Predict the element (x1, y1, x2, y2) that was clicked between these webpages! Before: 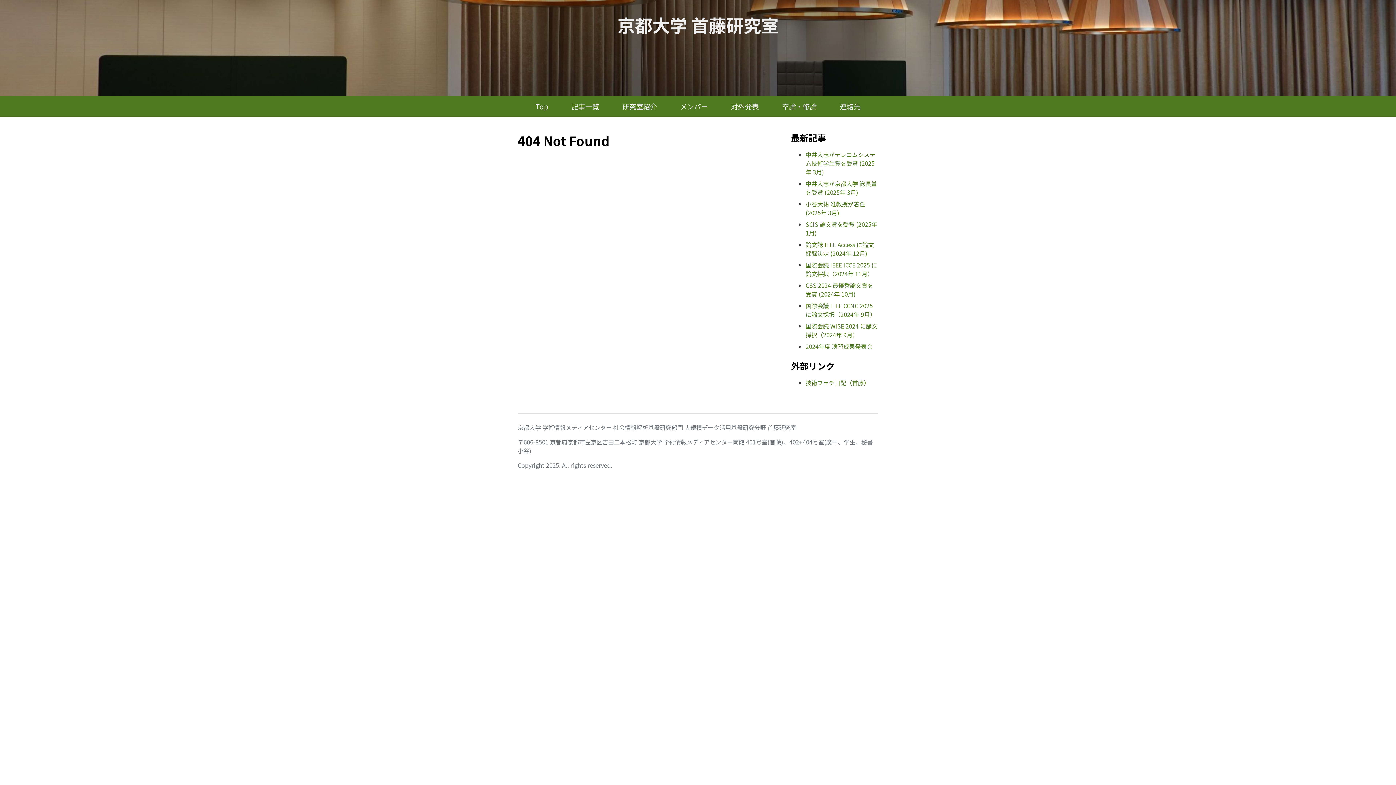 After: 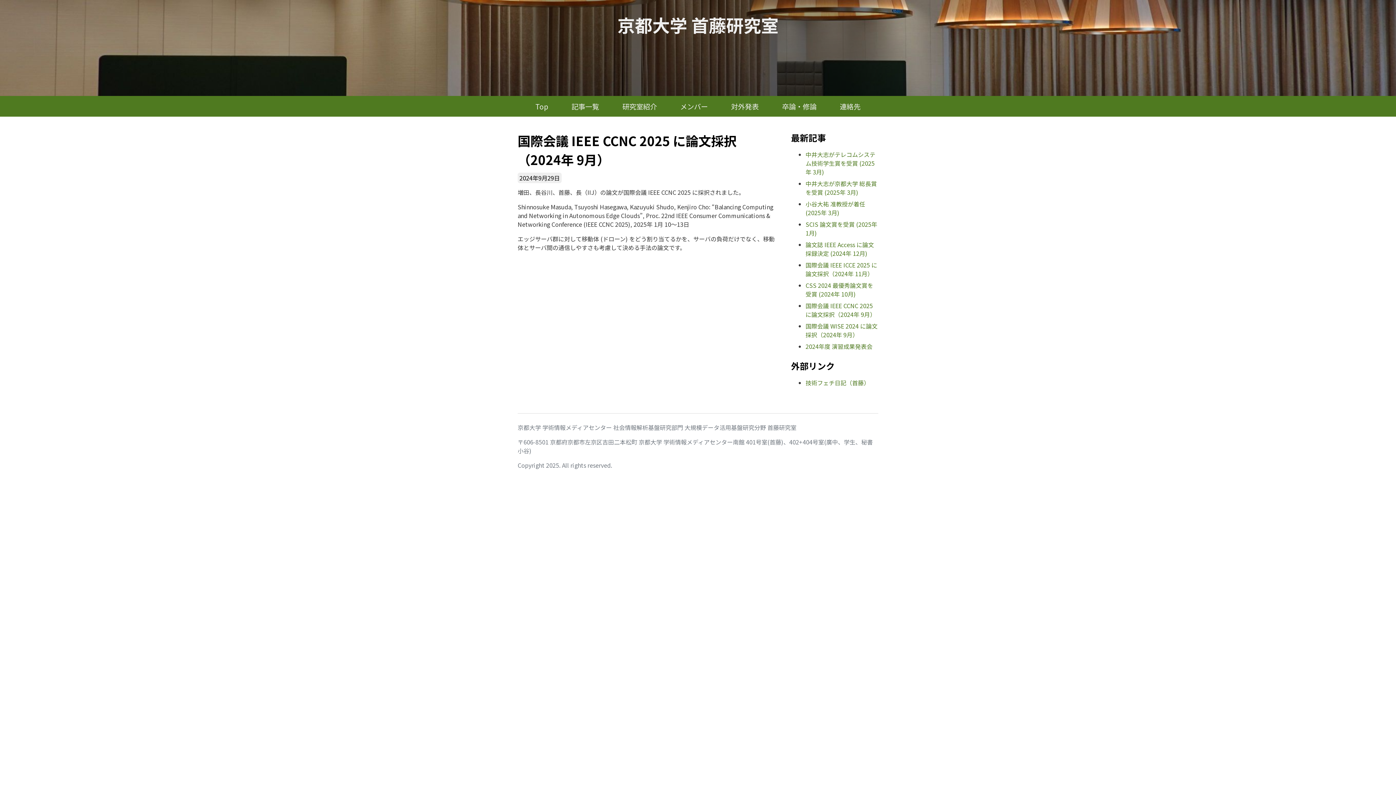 Action: bbox: (805, 301, 876, 318) label: 国際会議 IEEE CCNC 2025 に論文採択（2024年 9月）